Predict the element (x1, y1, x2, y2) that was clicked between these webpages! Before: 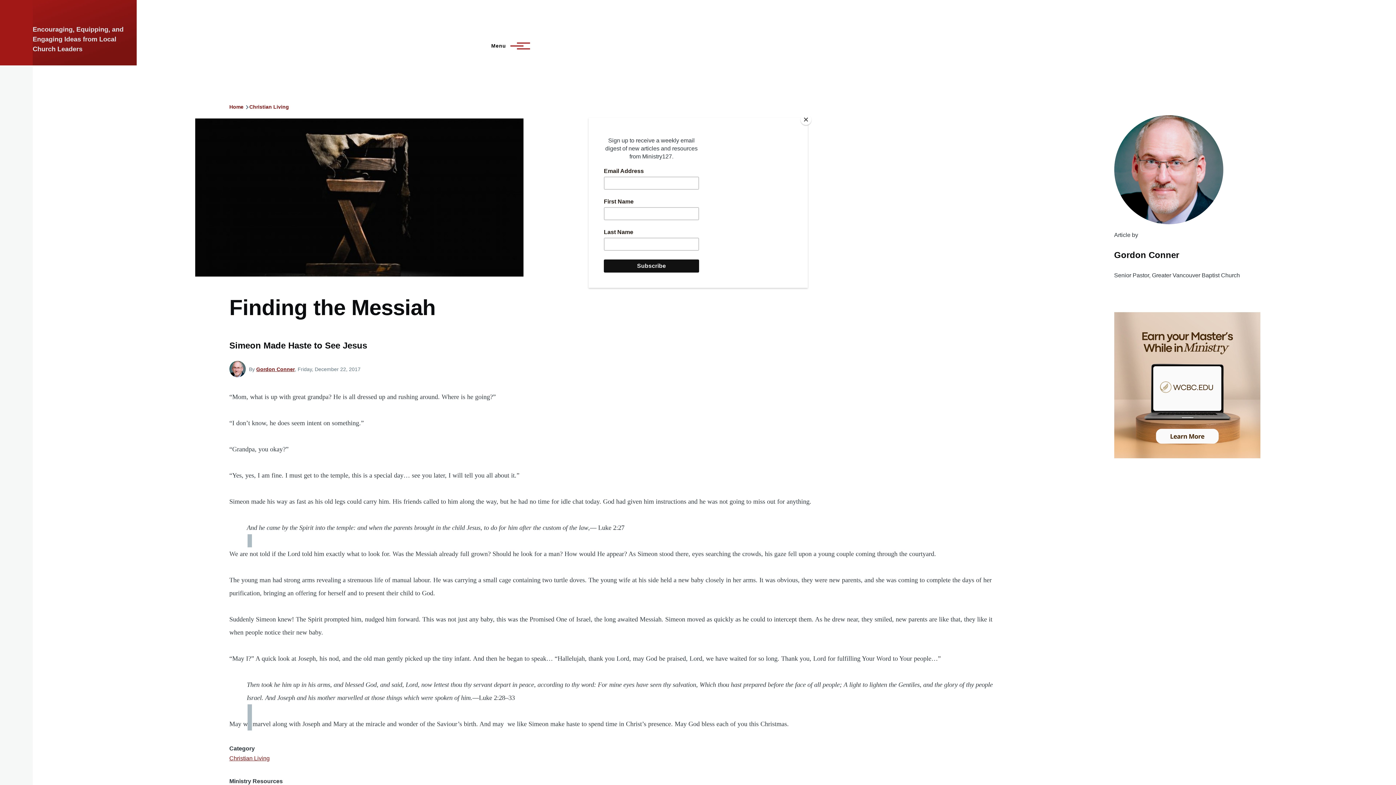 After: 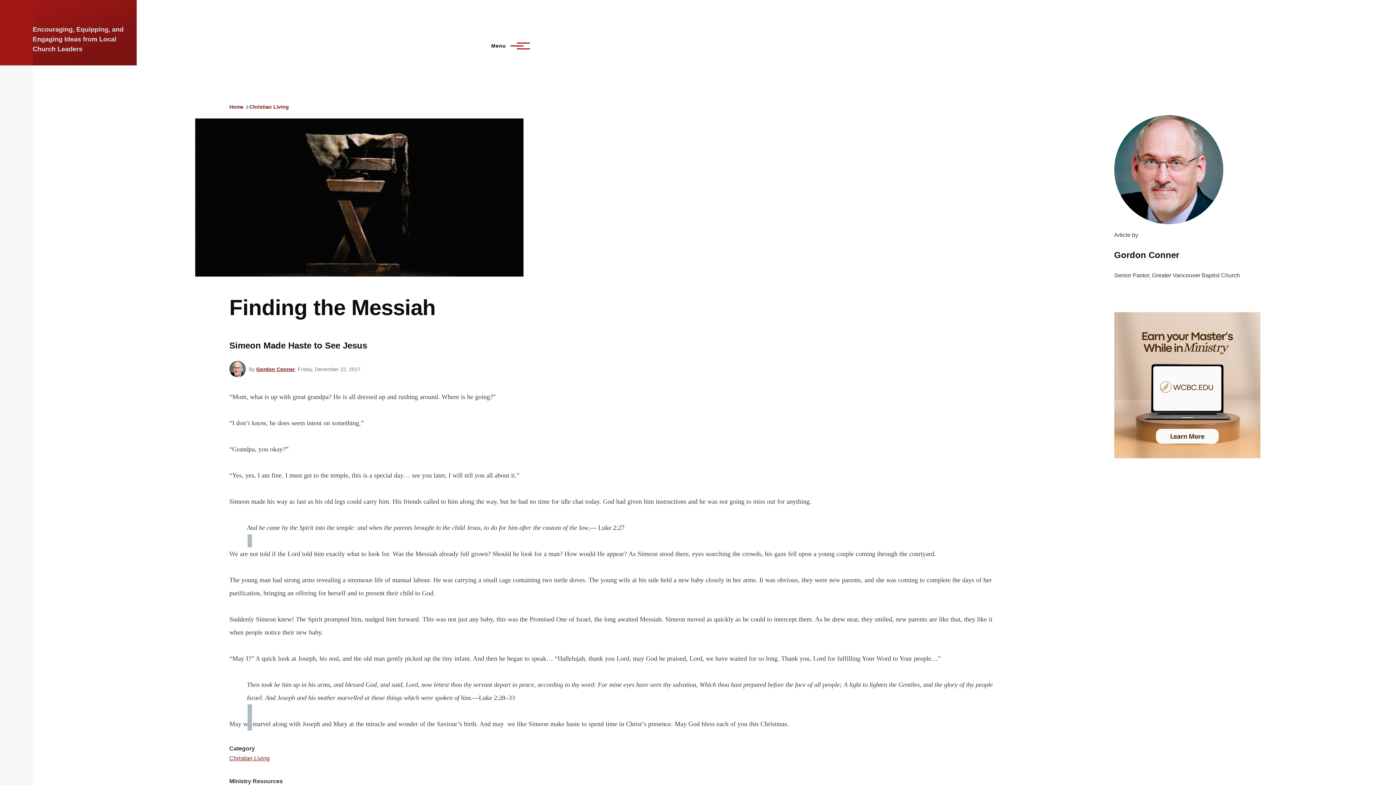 Action: label: Close bbox: (800, 114, 811, 125)